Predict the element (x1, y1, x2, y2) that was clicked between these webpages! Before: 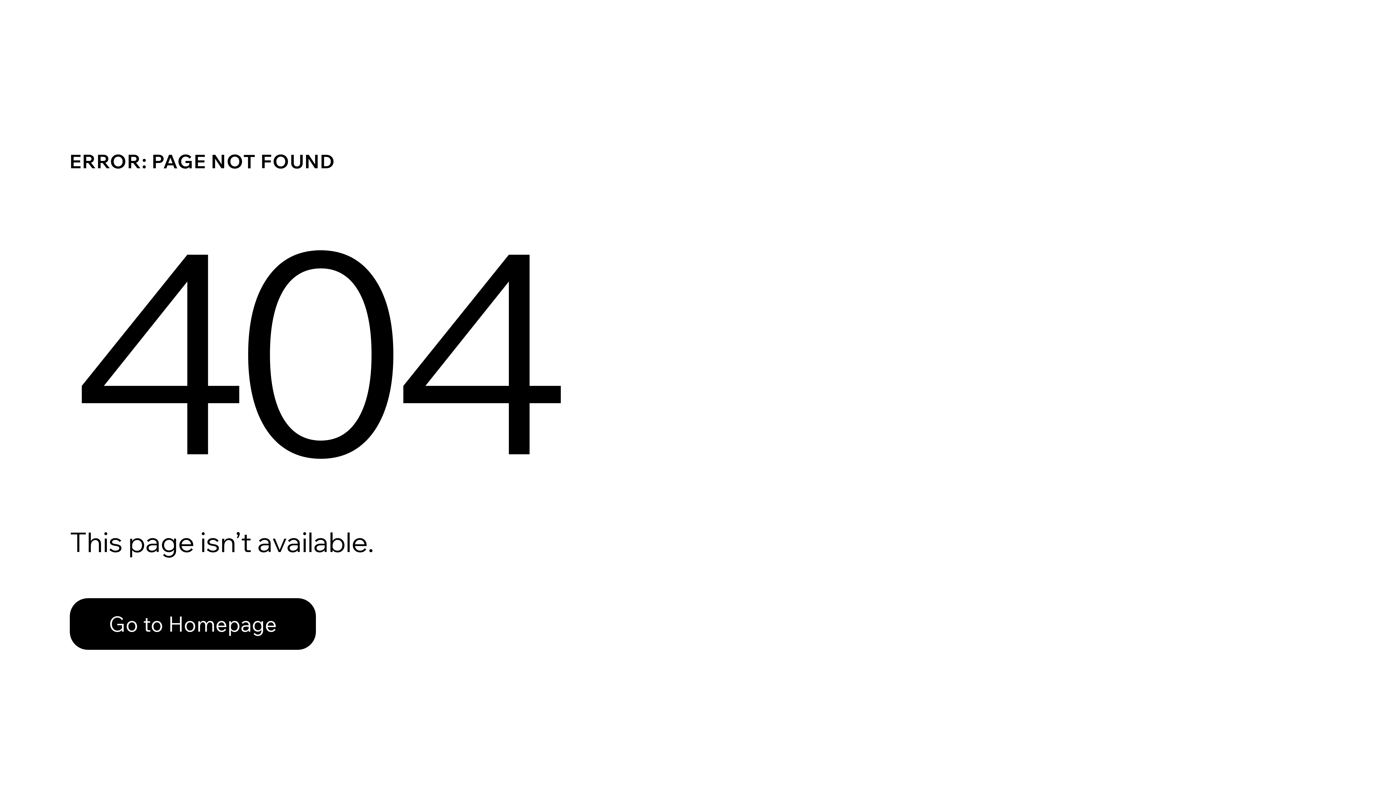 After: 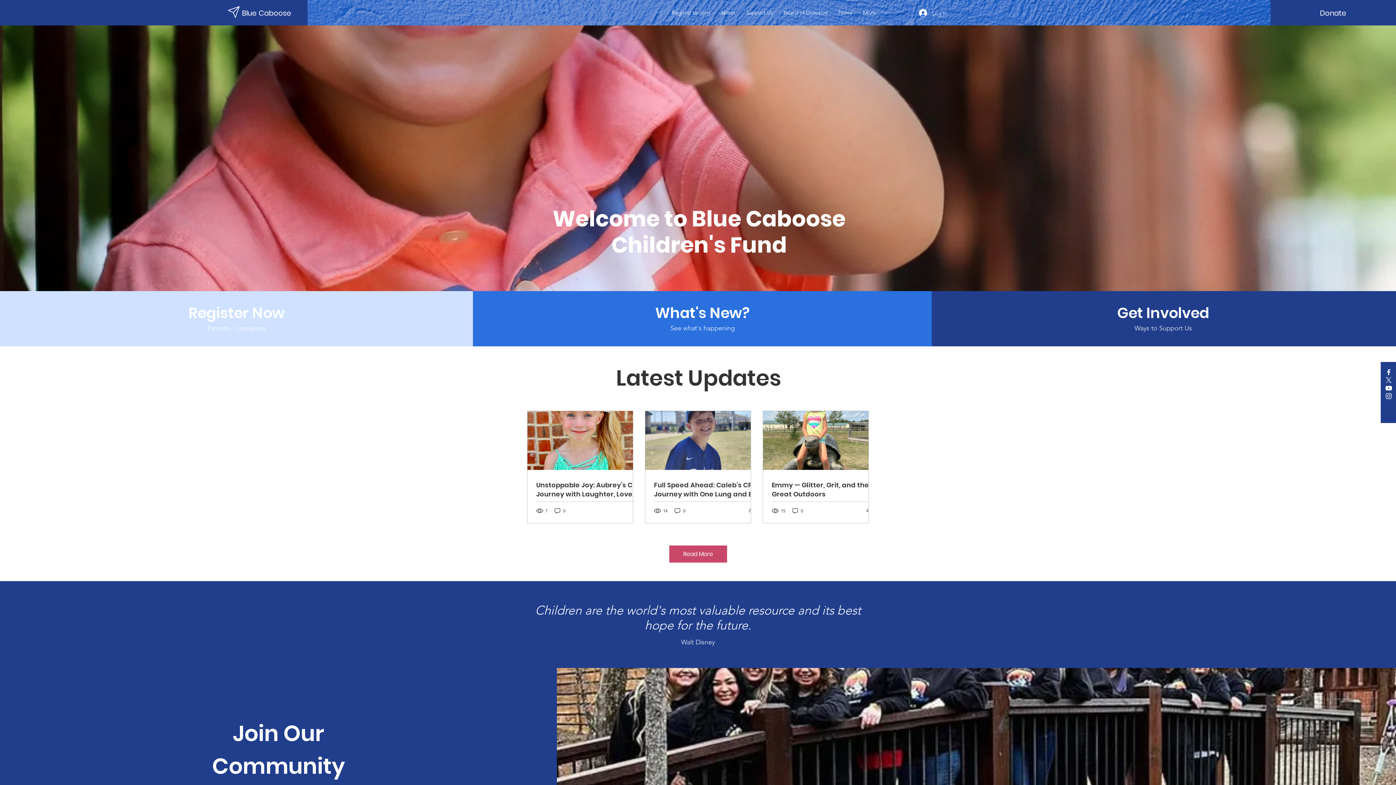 Action: label: Go to Homepage bbox: (69, 598, 316, 650)